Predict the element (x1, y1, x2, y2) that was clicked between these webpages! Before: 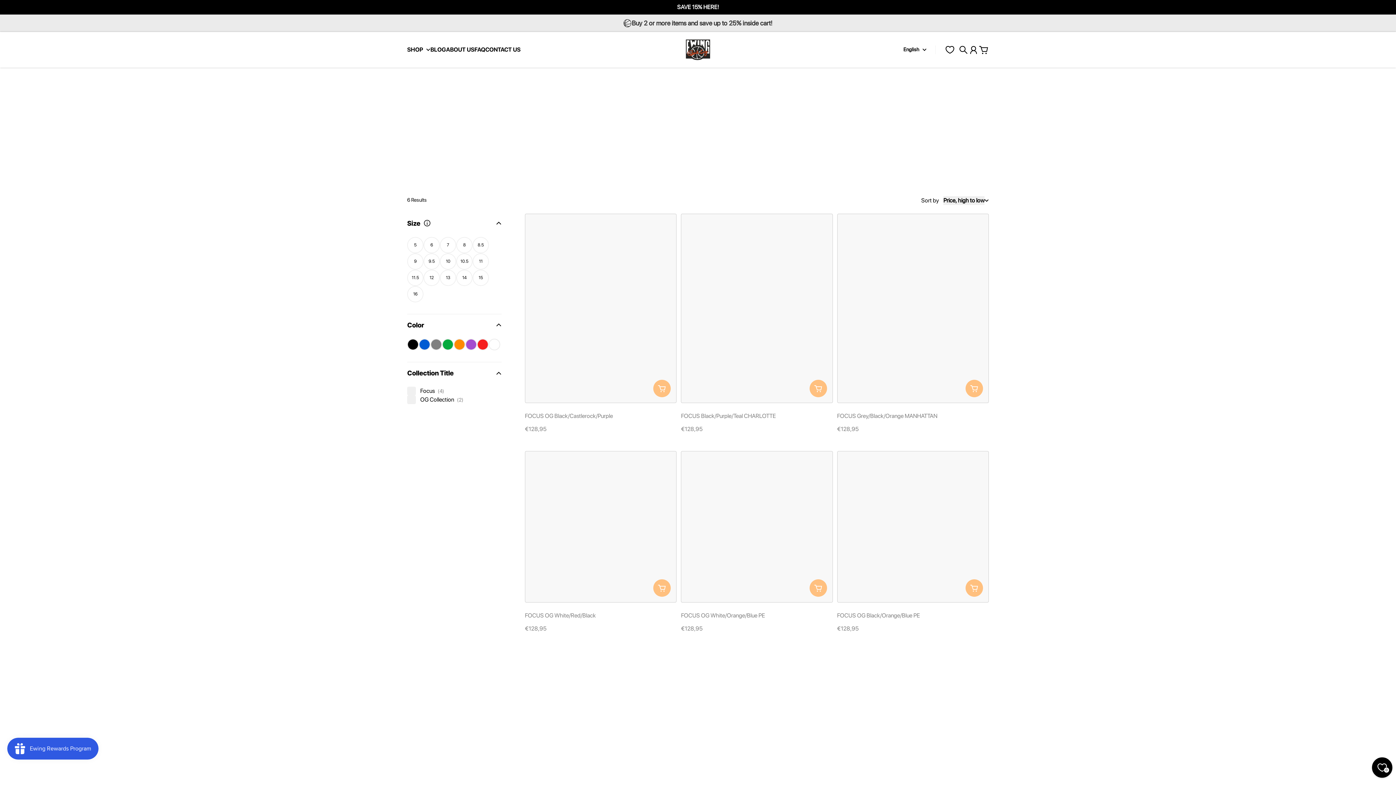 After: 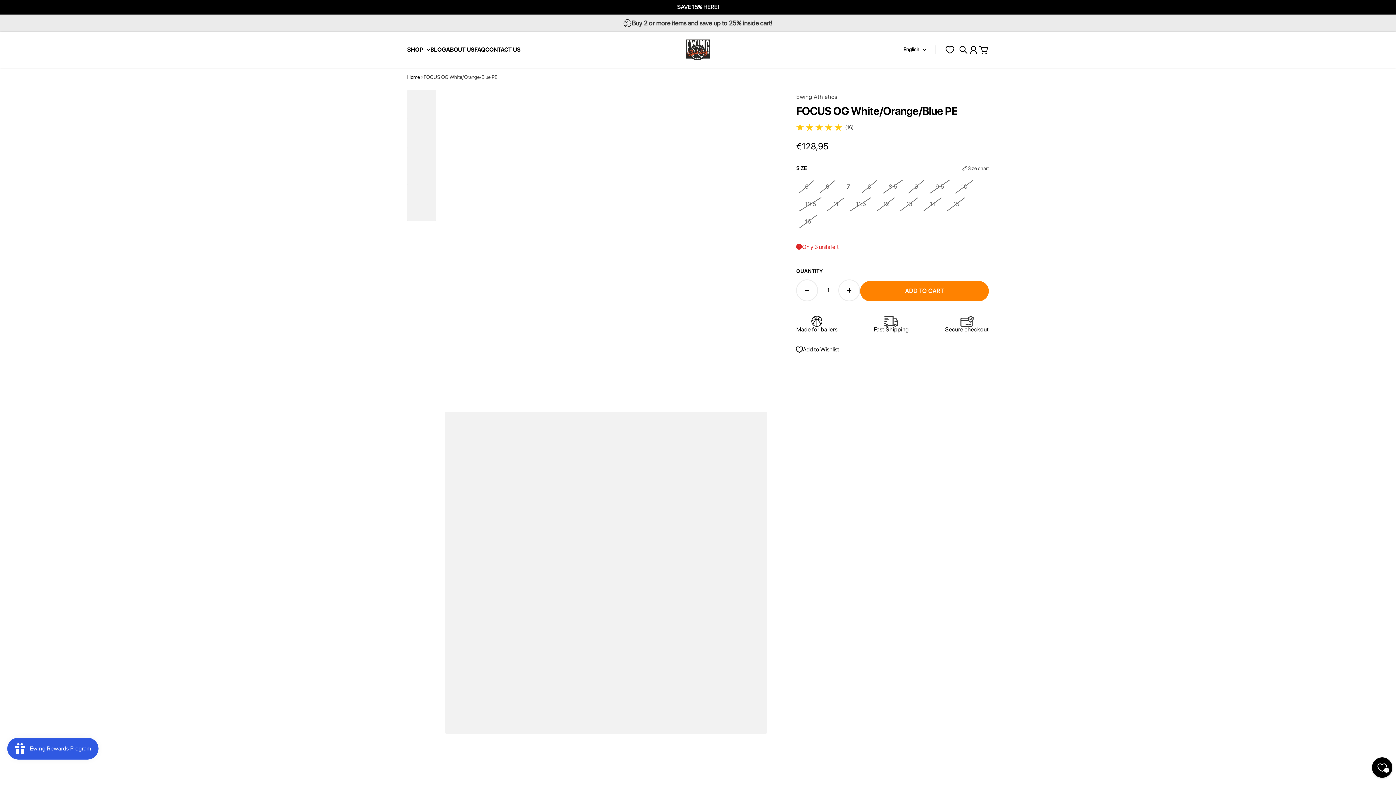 Action: label: FOCUS OG White/Orange/Blue PE bbox: (681, 612, 765, 619)